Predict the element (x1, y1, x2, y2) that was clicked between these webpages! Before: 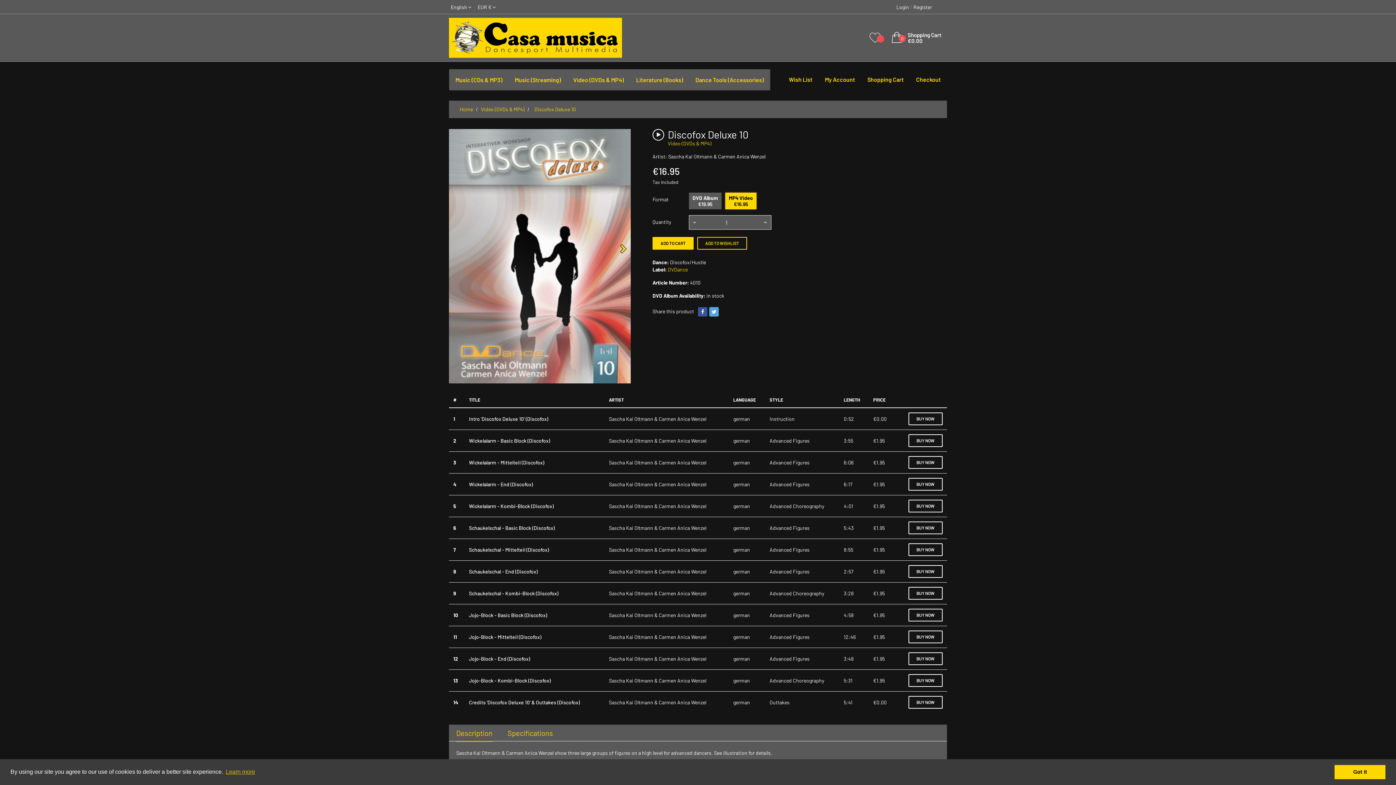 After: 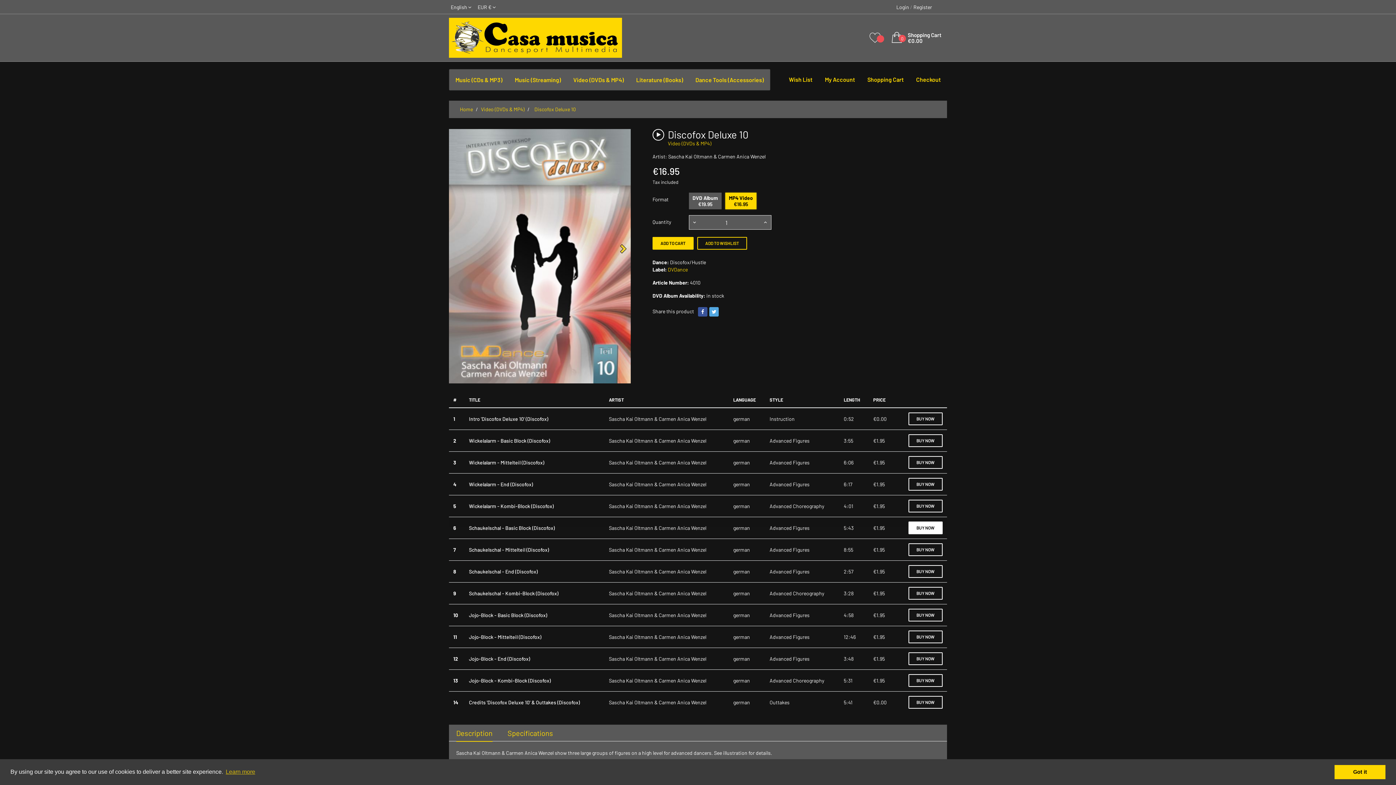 Action: label: BUY NOW bbox: (908, 521, 942, 534)